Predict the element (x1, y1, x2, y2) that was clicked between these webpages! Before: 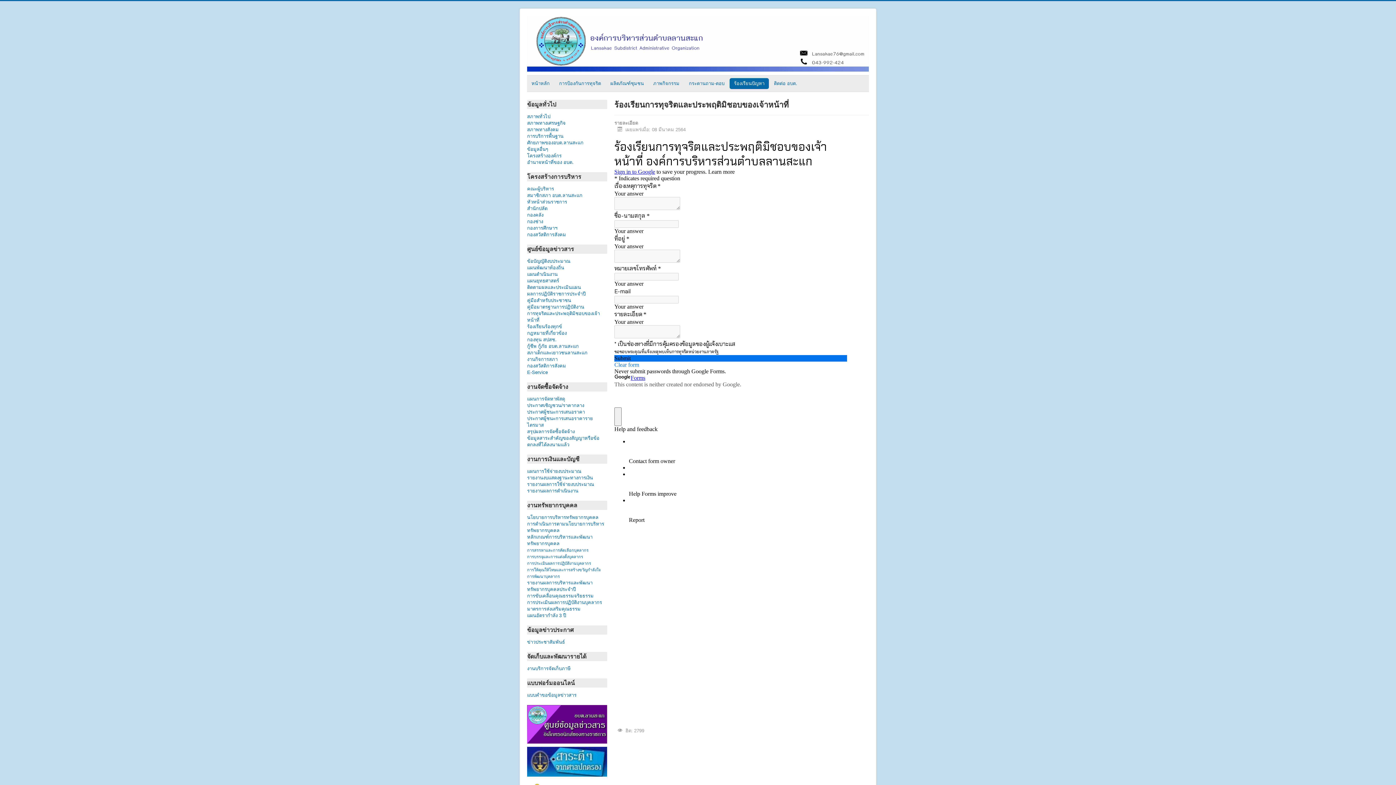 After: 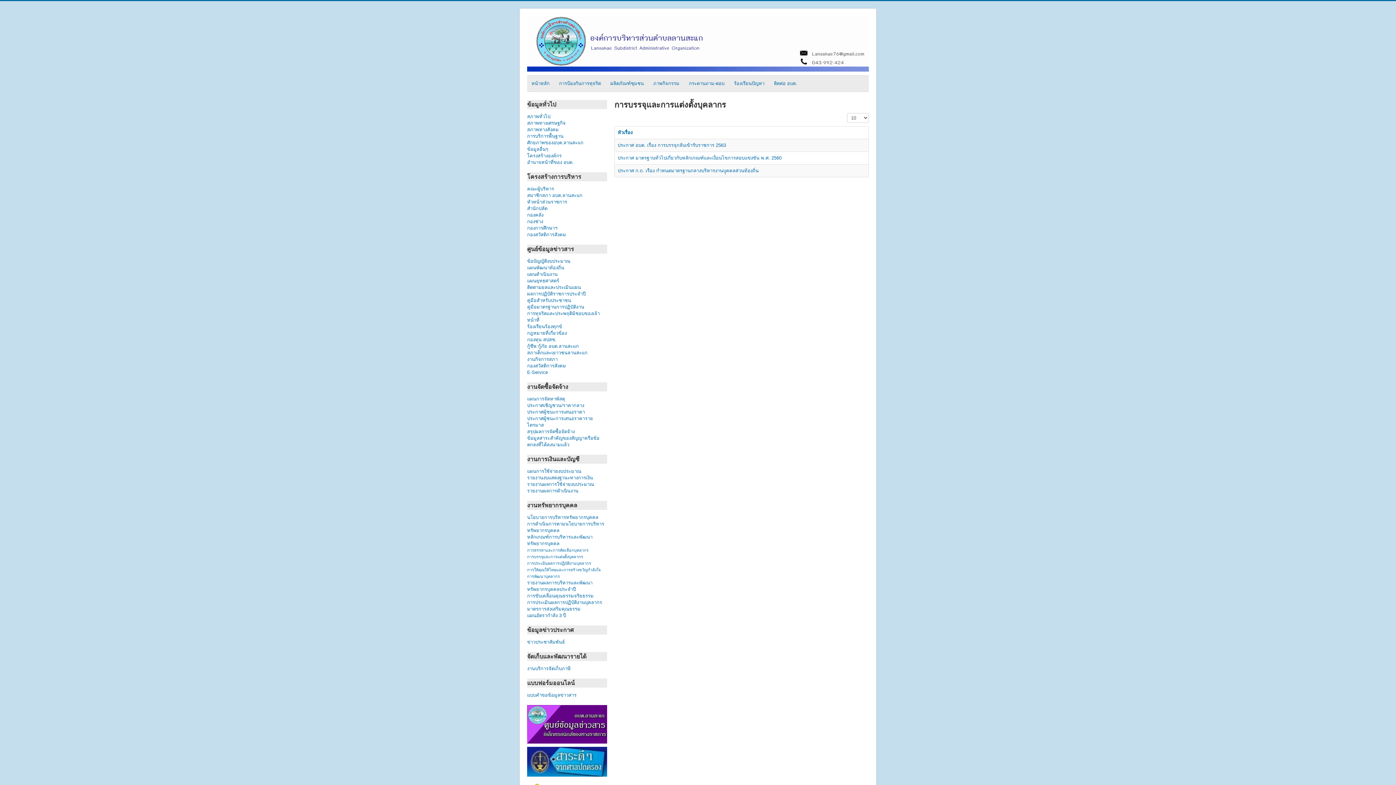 Action: label: การบรรจุและการแต่งตั้งบุคลากร bbox: (527, 554, 583, 559)